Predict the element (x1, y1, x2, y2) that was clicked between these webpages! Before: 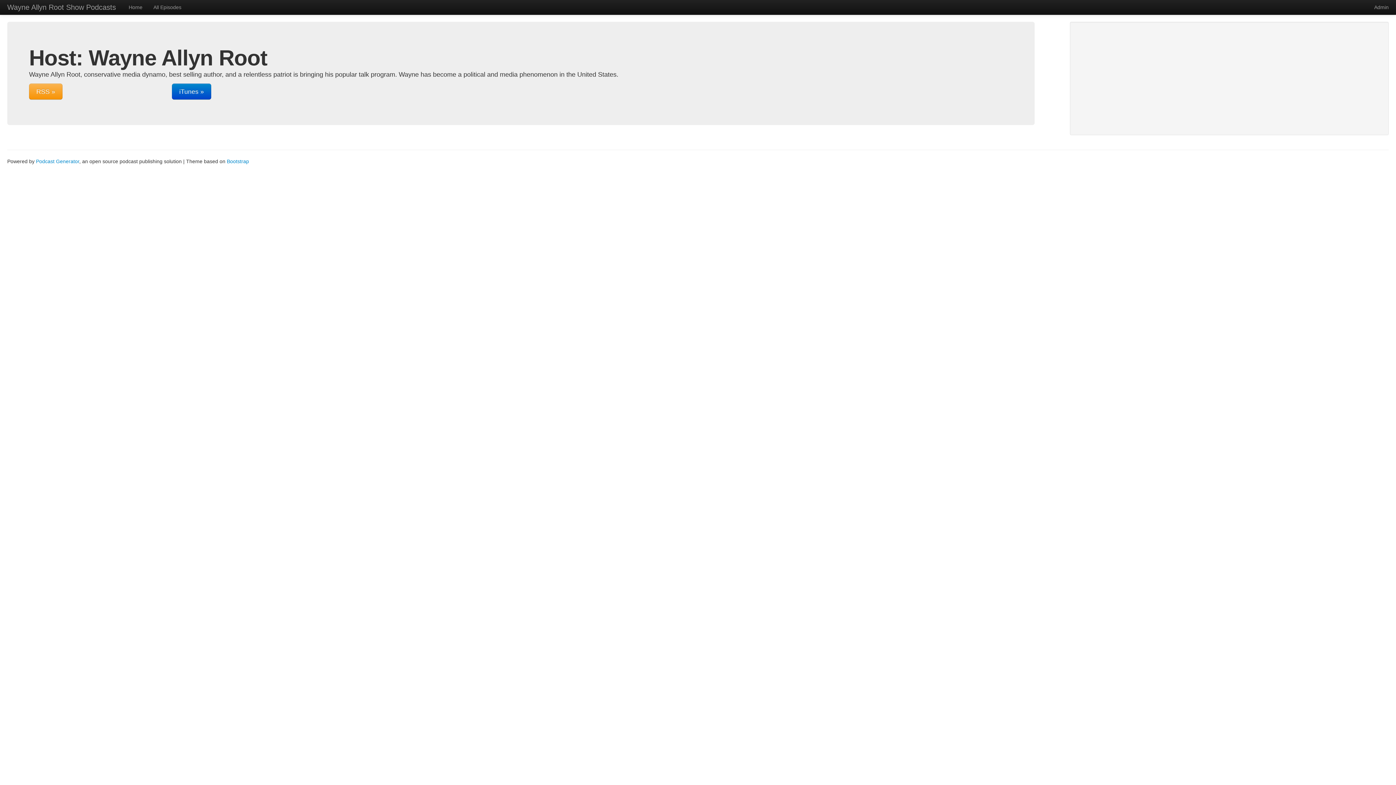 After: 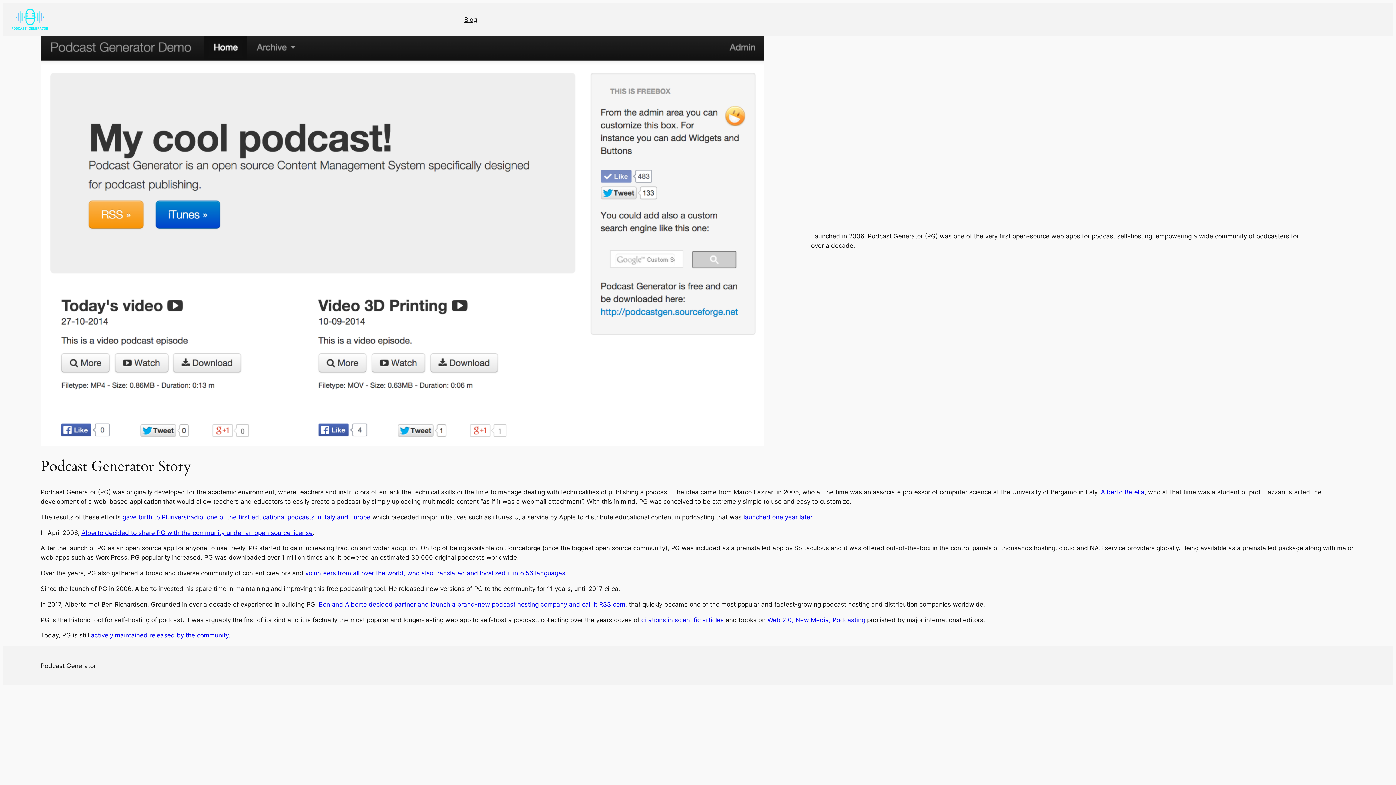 Action: label: Podcast Generator bbox: (36, 158, 79, 164)